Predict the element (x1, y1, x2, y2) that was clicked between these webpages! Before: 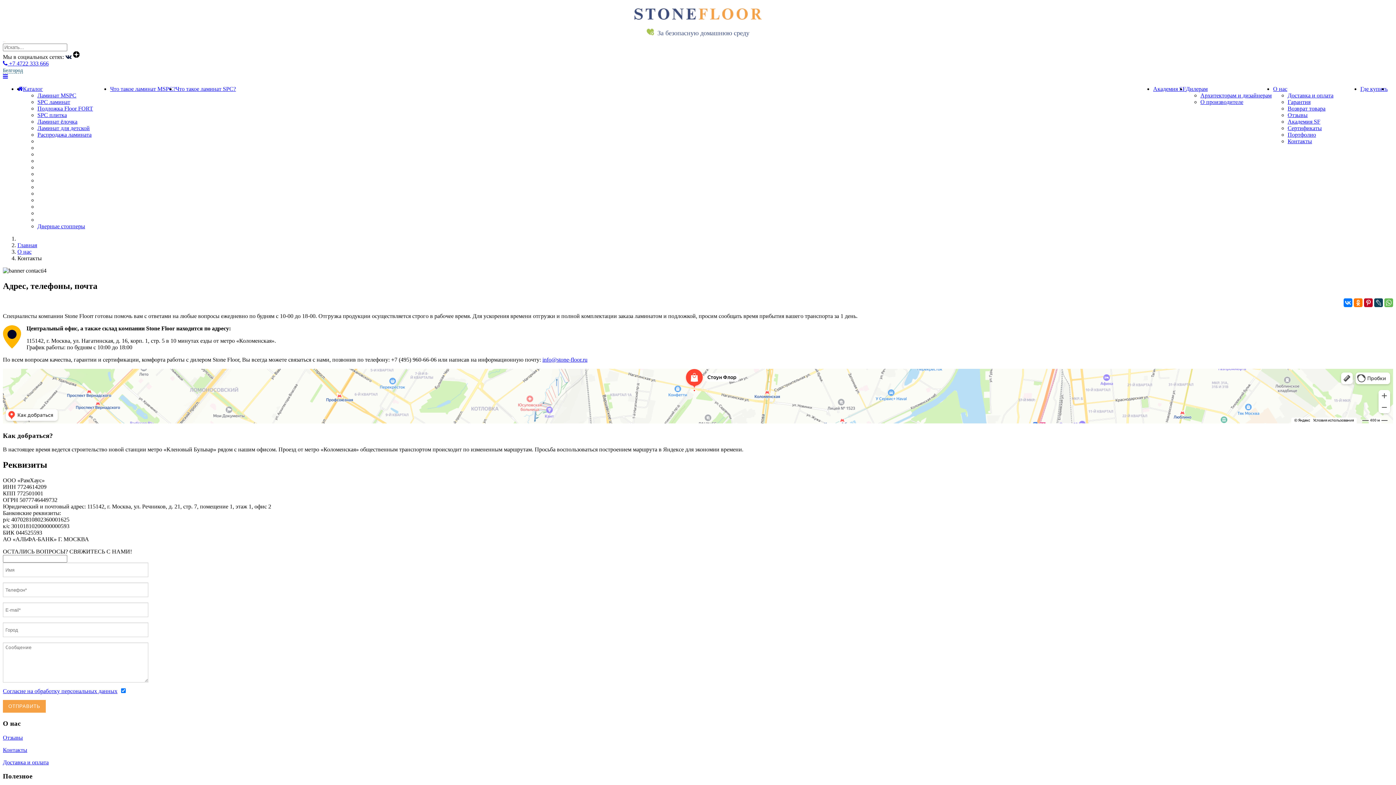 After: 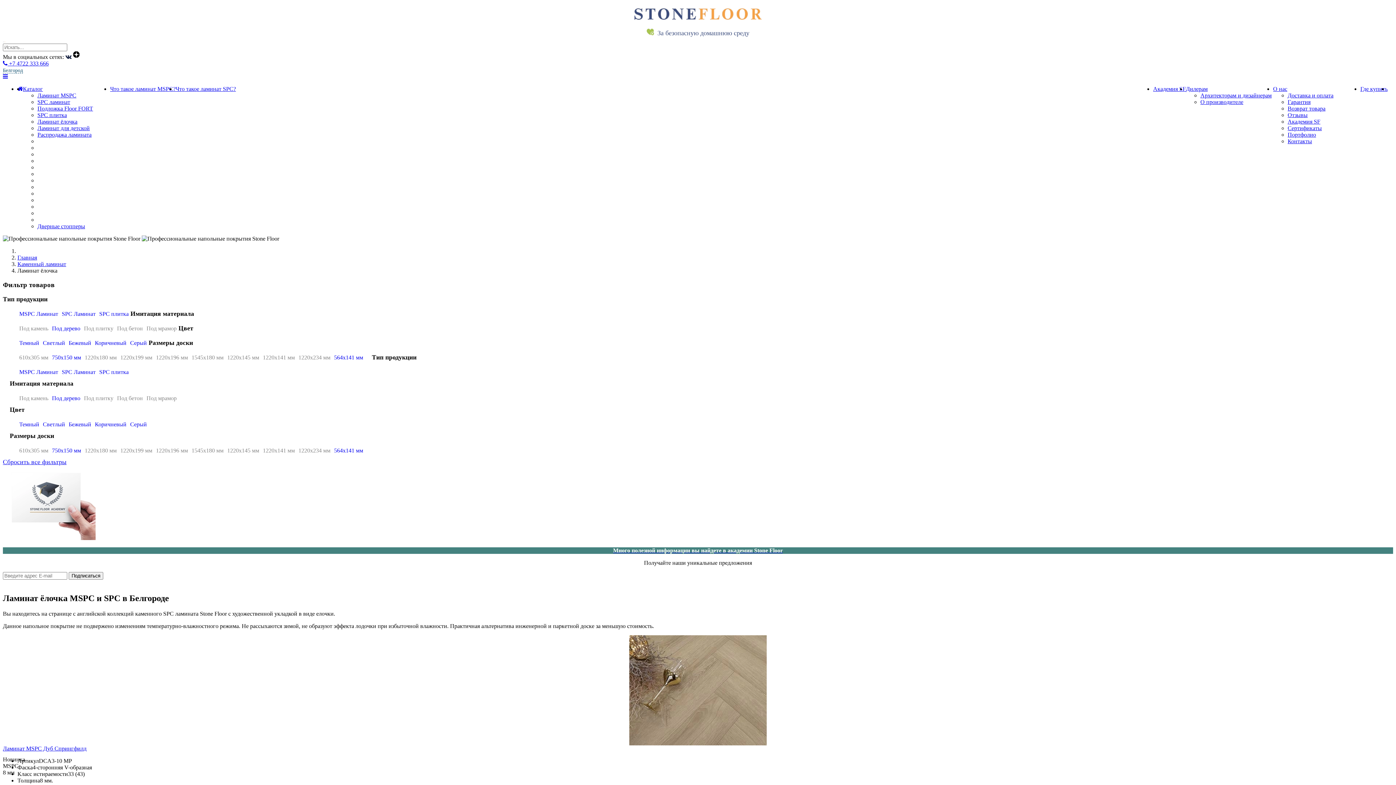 Action: bbox: (37, 118, 77, 124) label: Ламинат ёлочка